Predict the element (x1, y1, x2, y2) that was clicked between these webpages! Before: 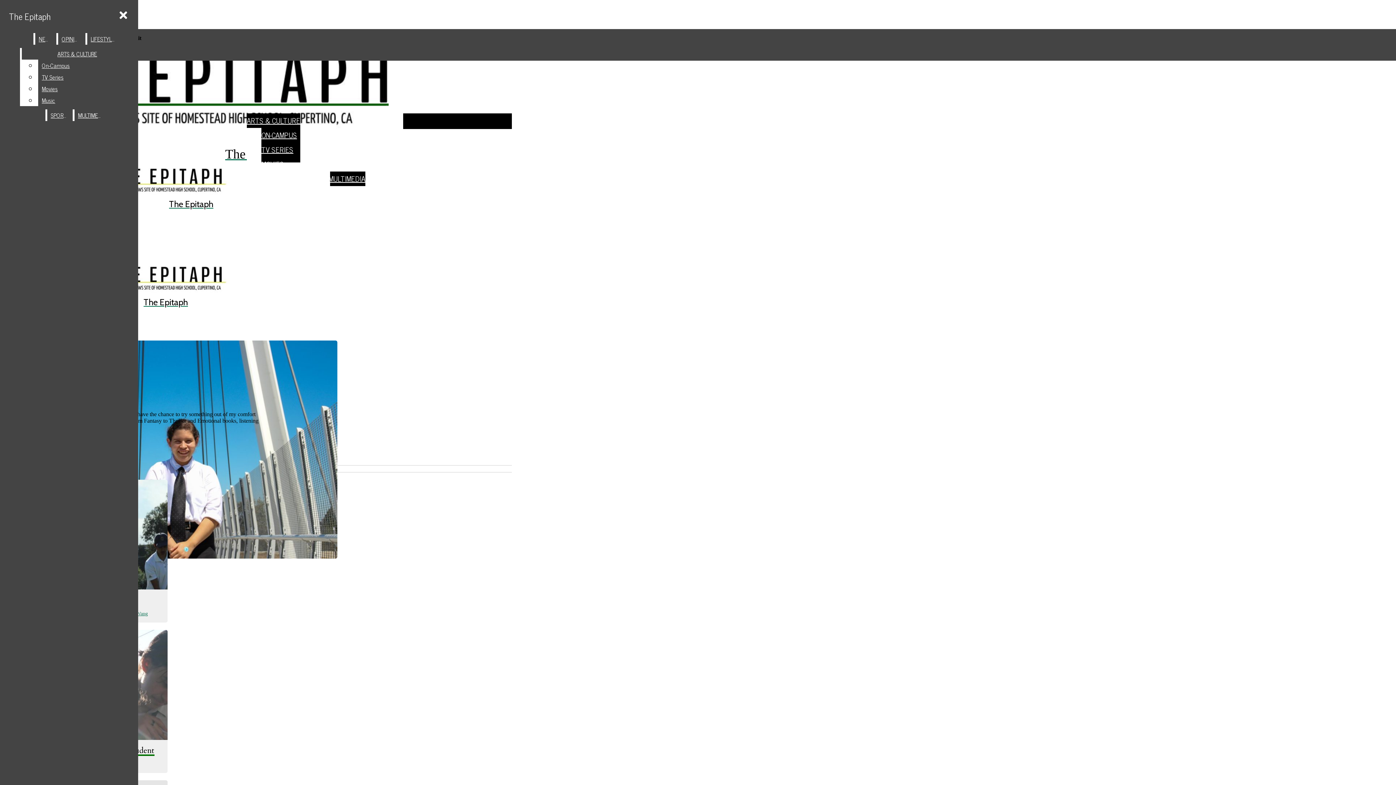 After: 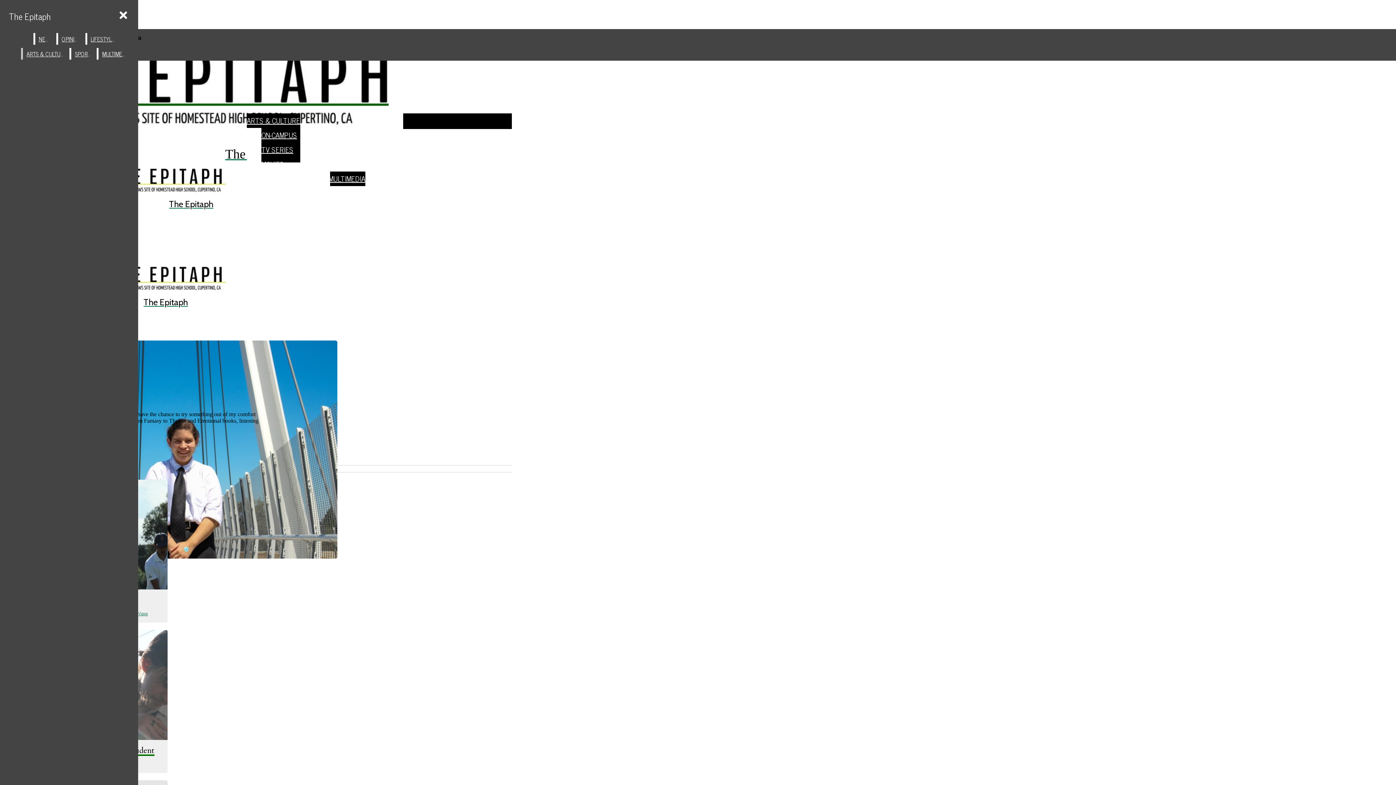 Action: label: TV Series bbox: (38, 71, 132, 82)